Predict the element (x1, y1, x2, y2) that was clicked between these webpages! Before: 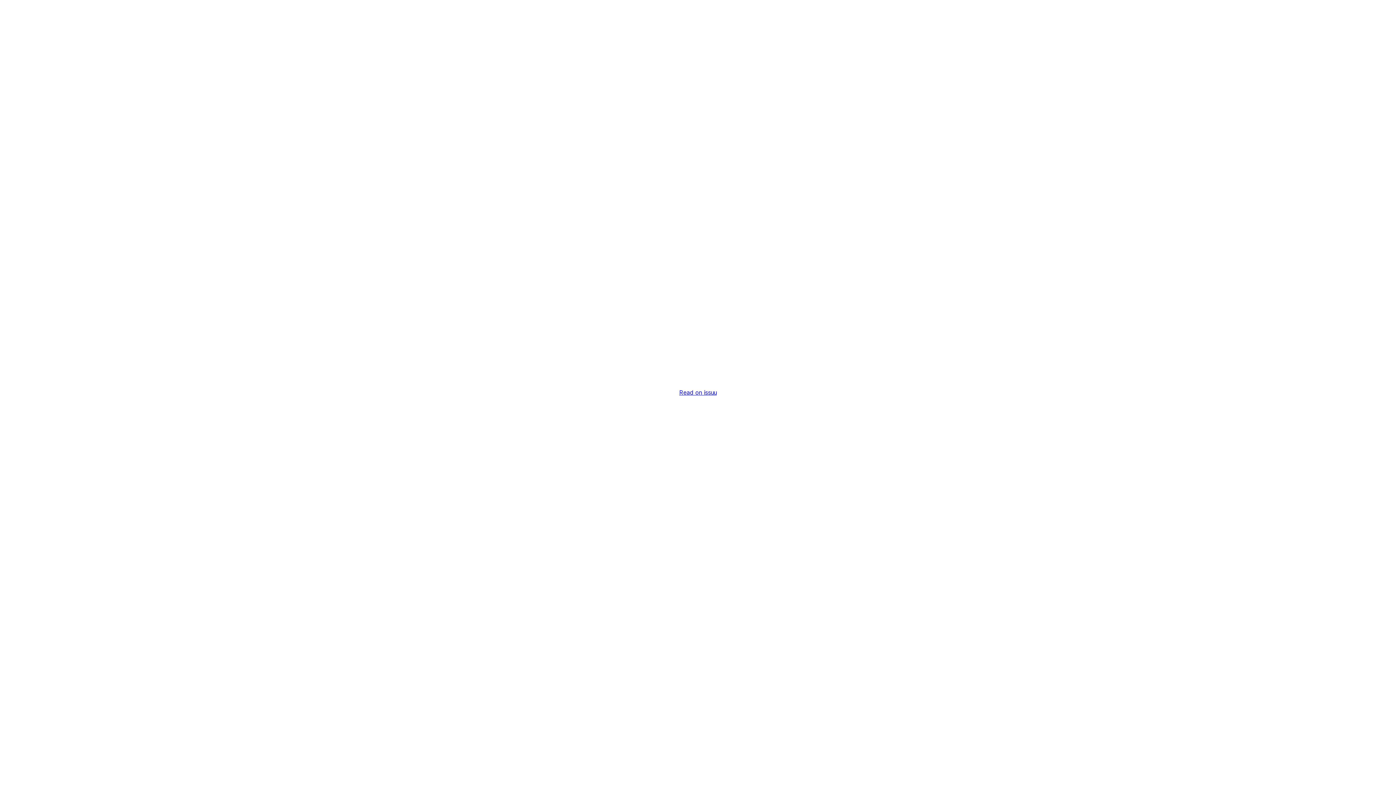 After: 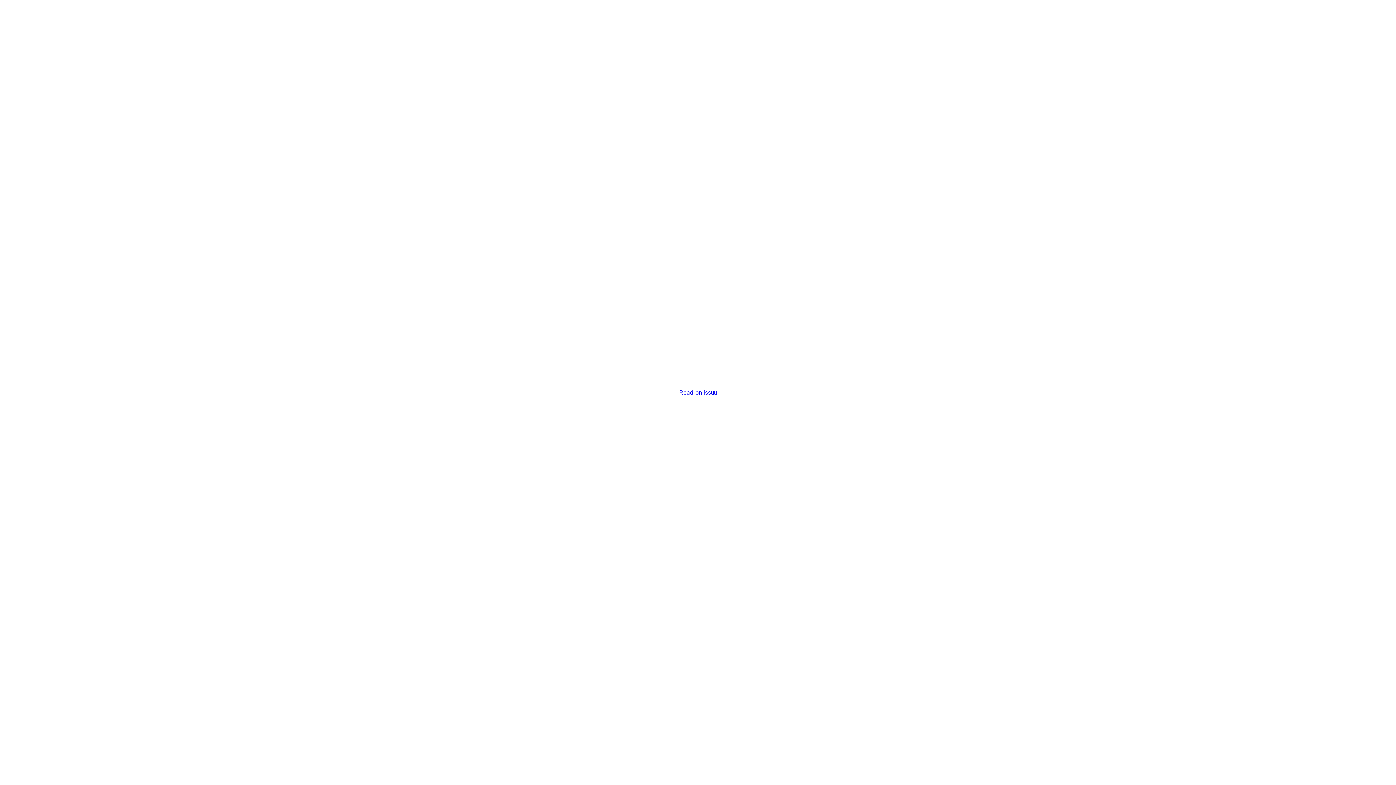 Action: bbox: (679, 389, 716, 396) label: Read on issuu